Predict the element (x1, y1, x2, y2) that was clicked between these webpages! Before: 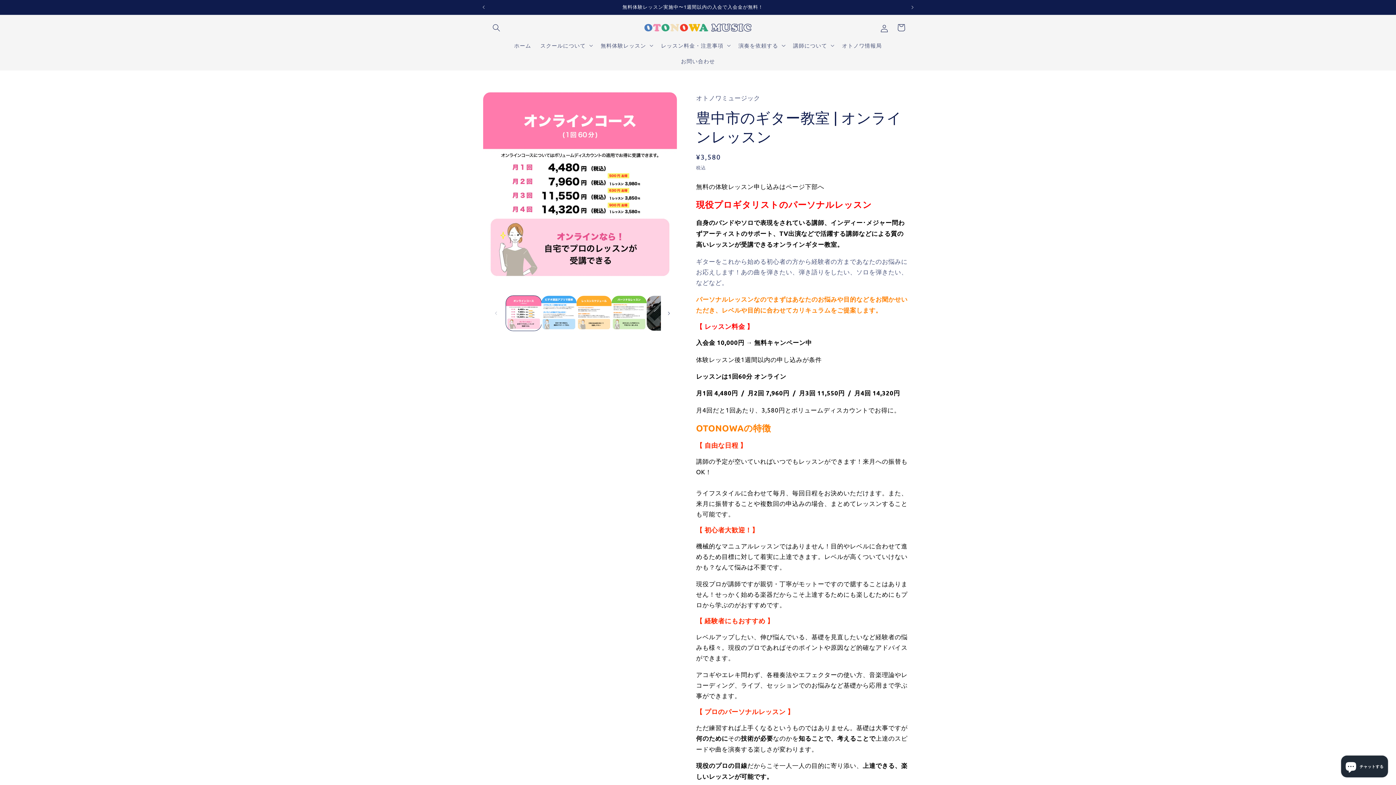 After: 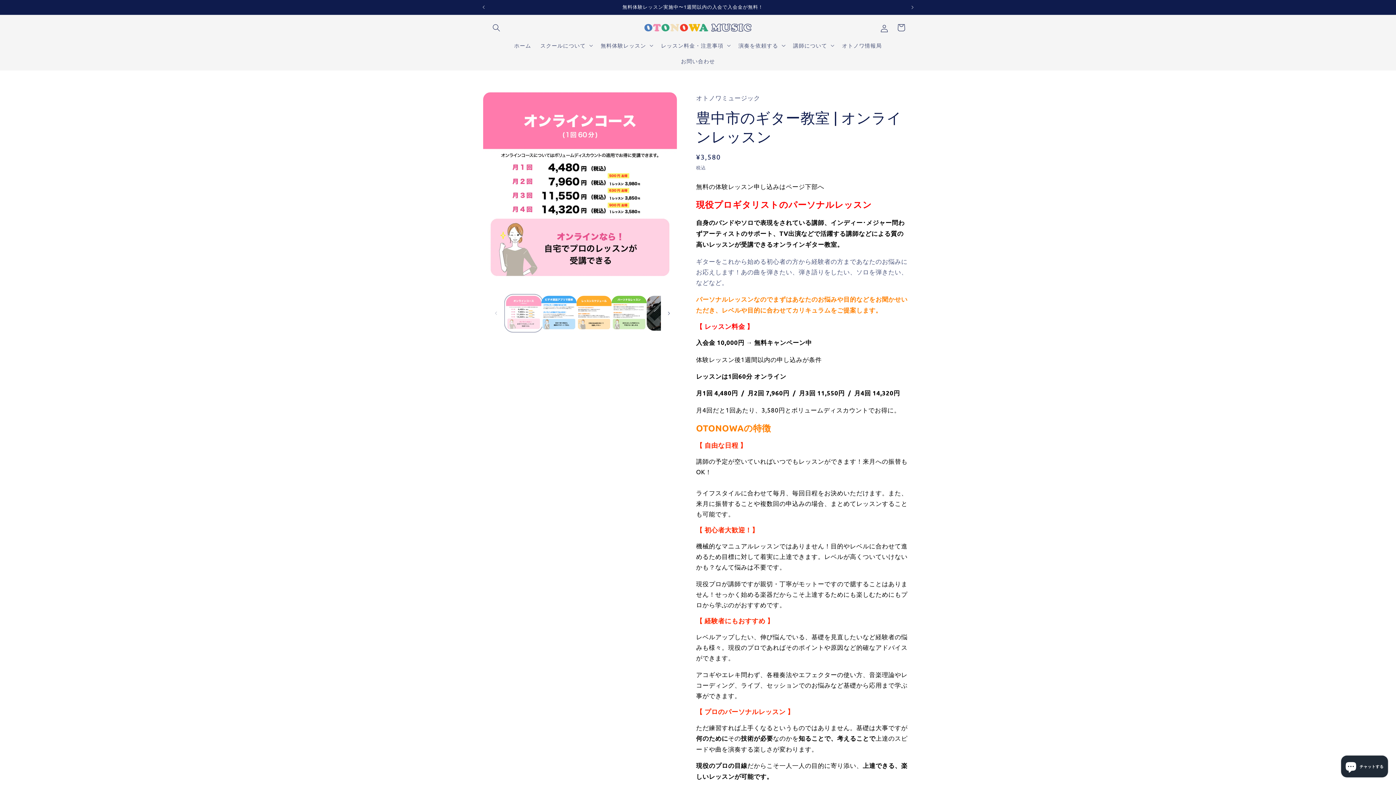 Action: label: ギャラリービューに画像 (1) を読み込む bbox: (506, 295, 541, 331)